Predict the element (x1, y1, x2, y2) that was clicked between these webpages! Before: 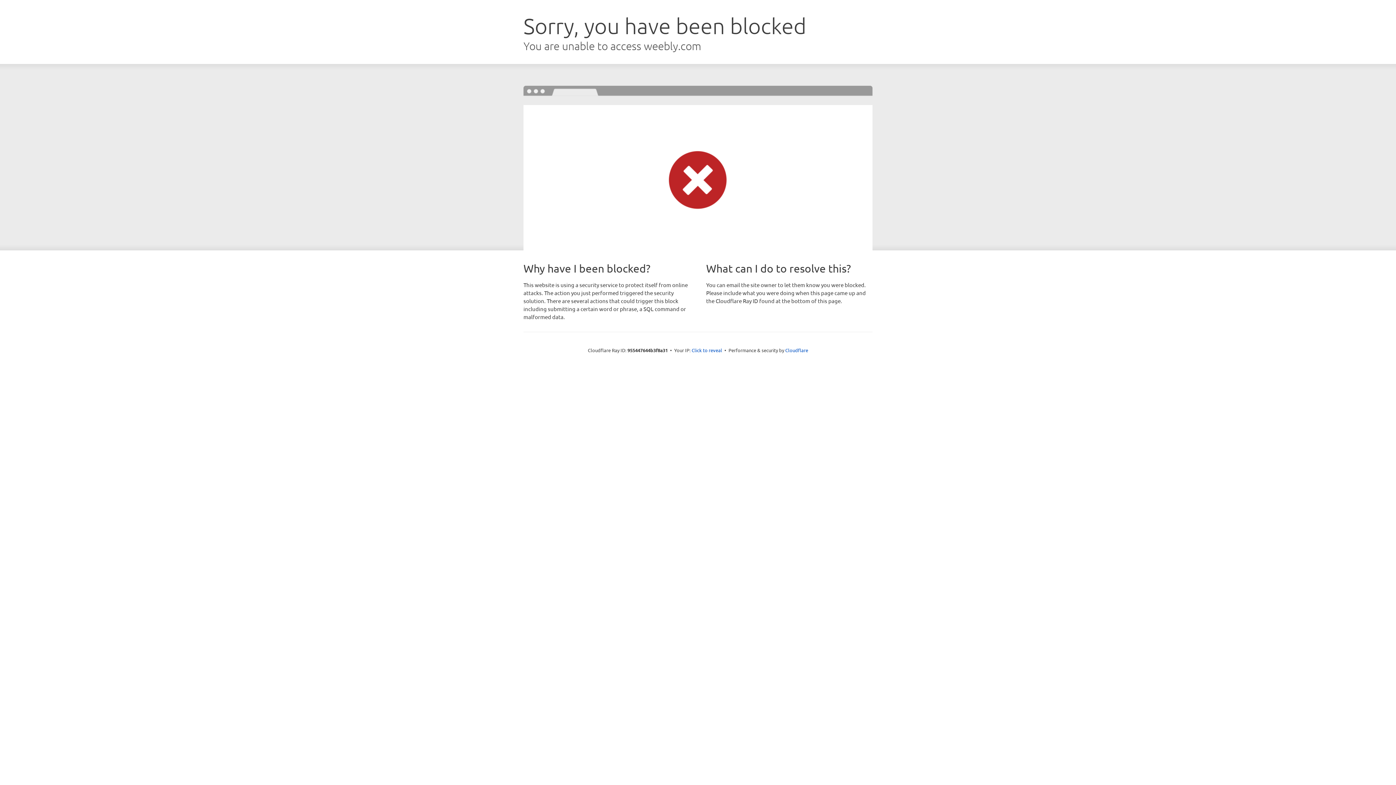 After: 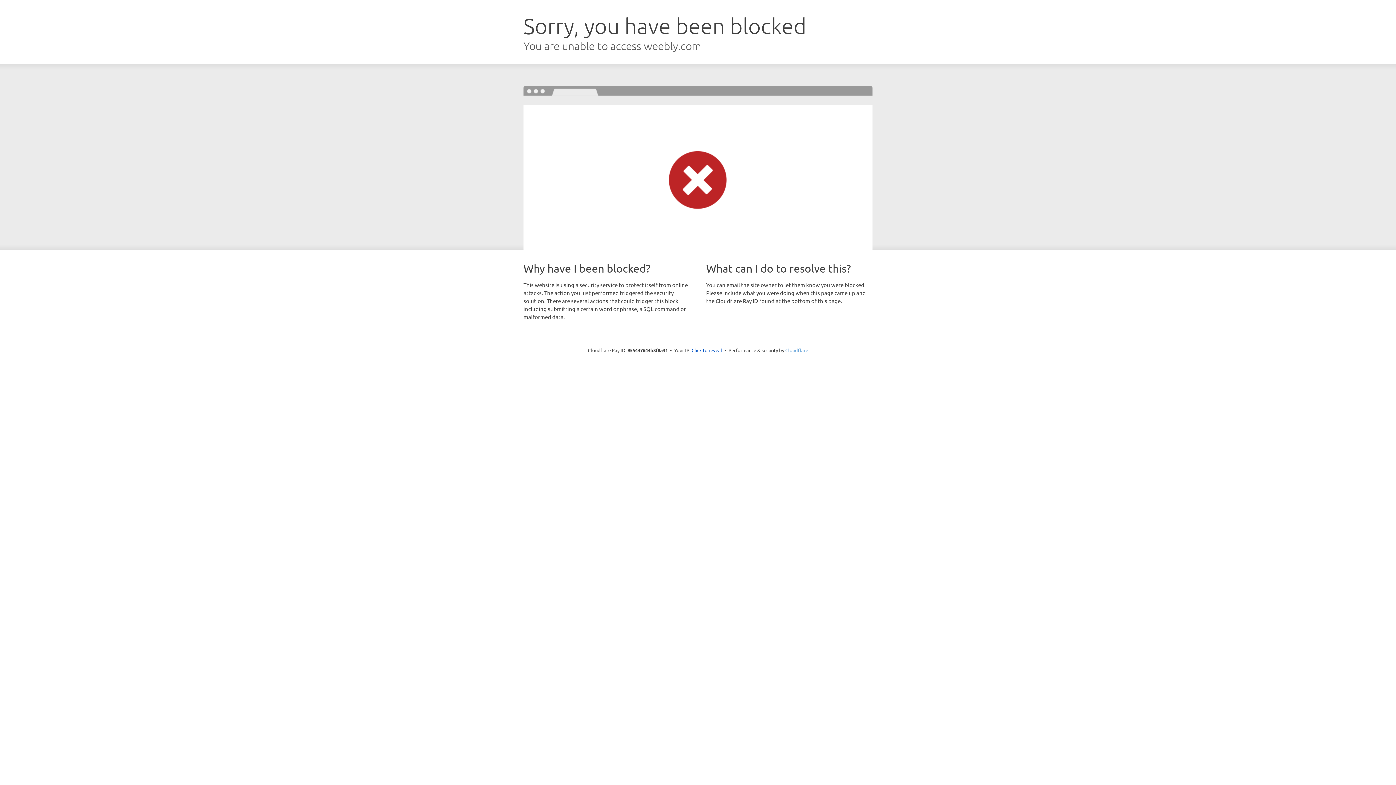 Action: bbox: (785, 347, 808, 353) label: Cloudflare